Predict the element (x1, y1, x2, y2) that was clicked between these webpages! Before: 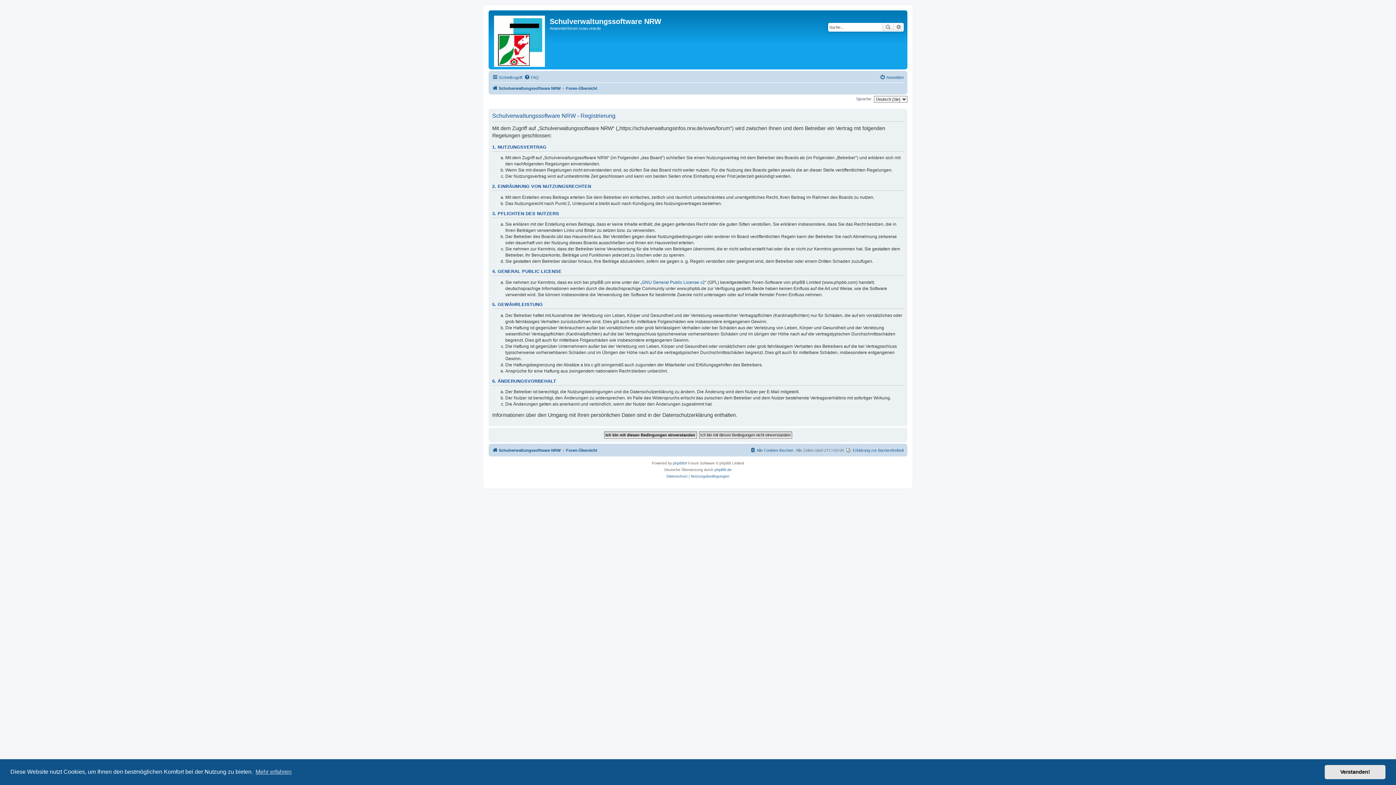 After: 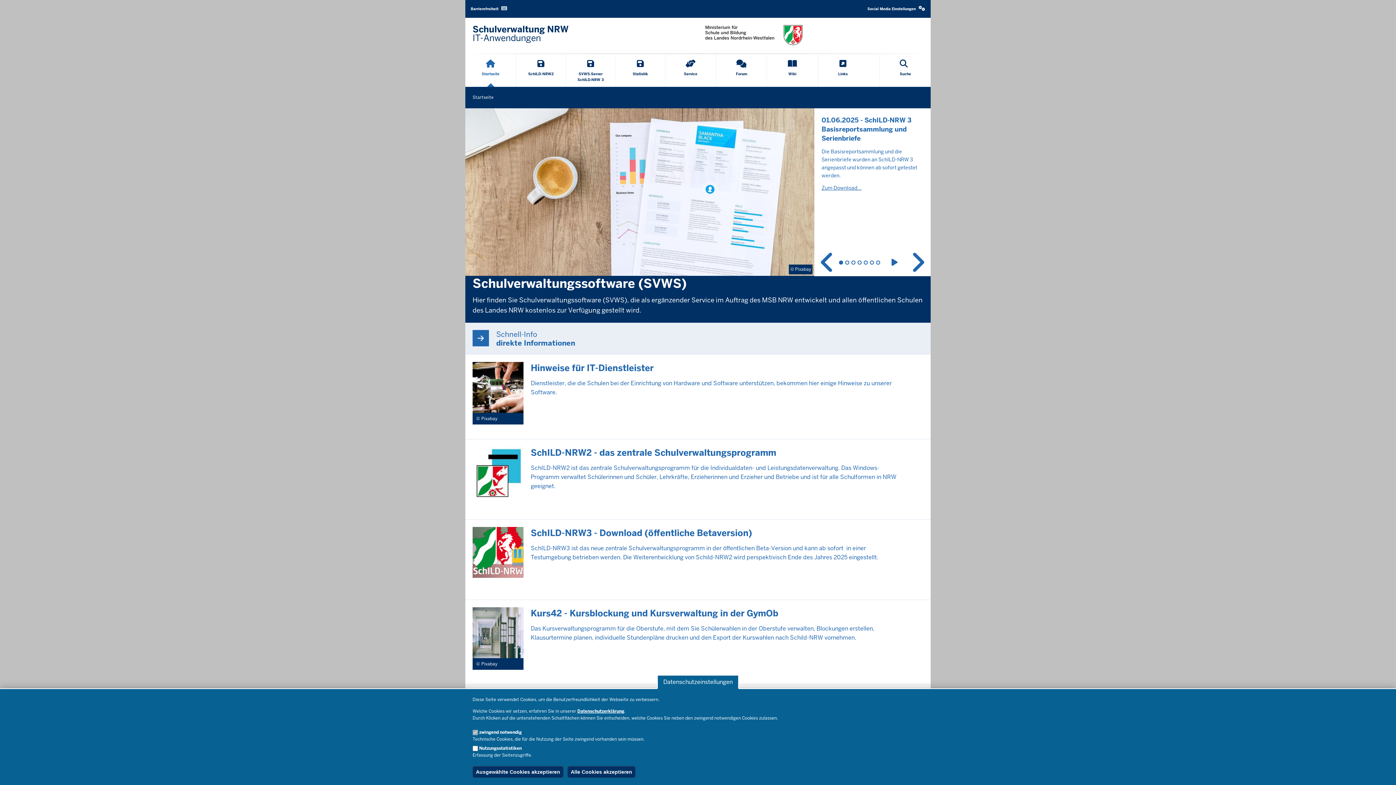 Action: bbox: (490, 12, 549, 67)